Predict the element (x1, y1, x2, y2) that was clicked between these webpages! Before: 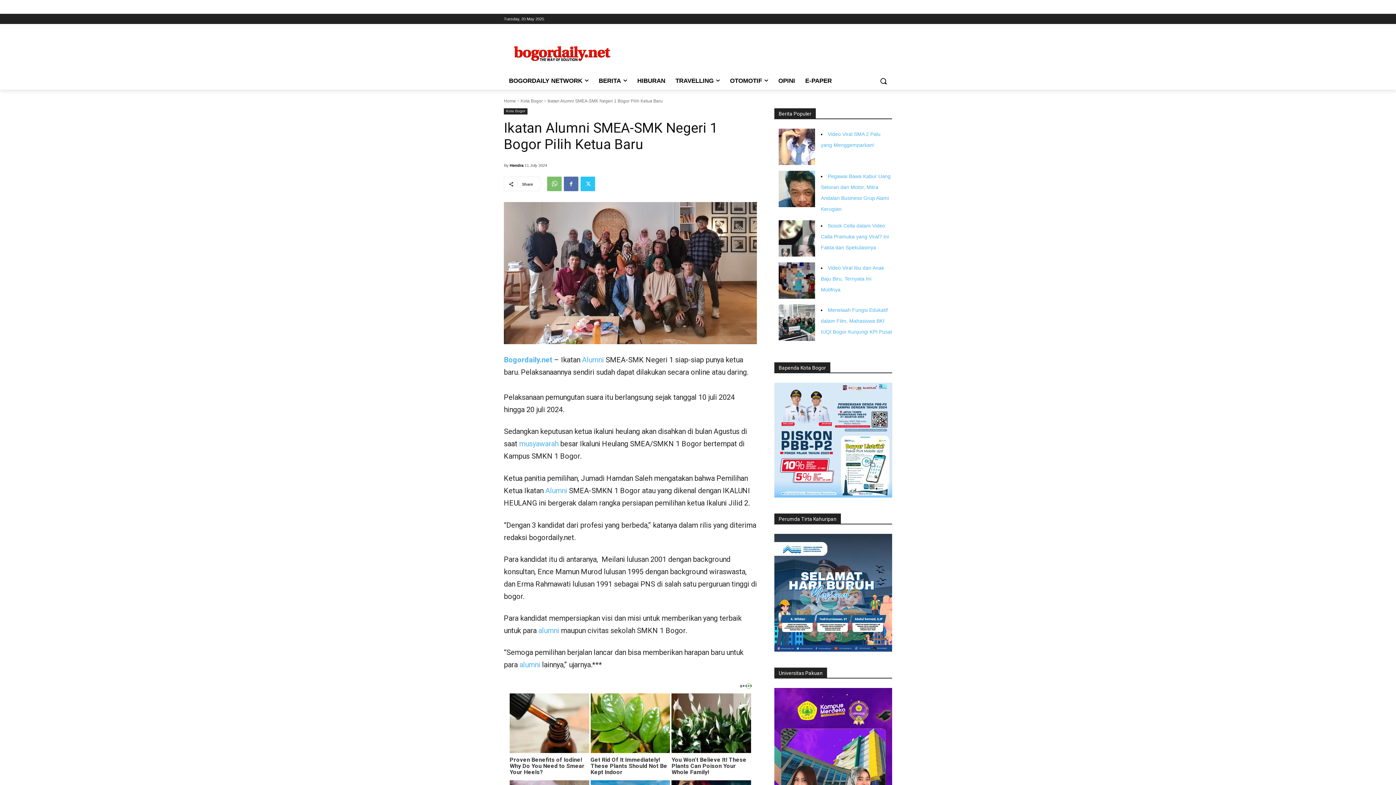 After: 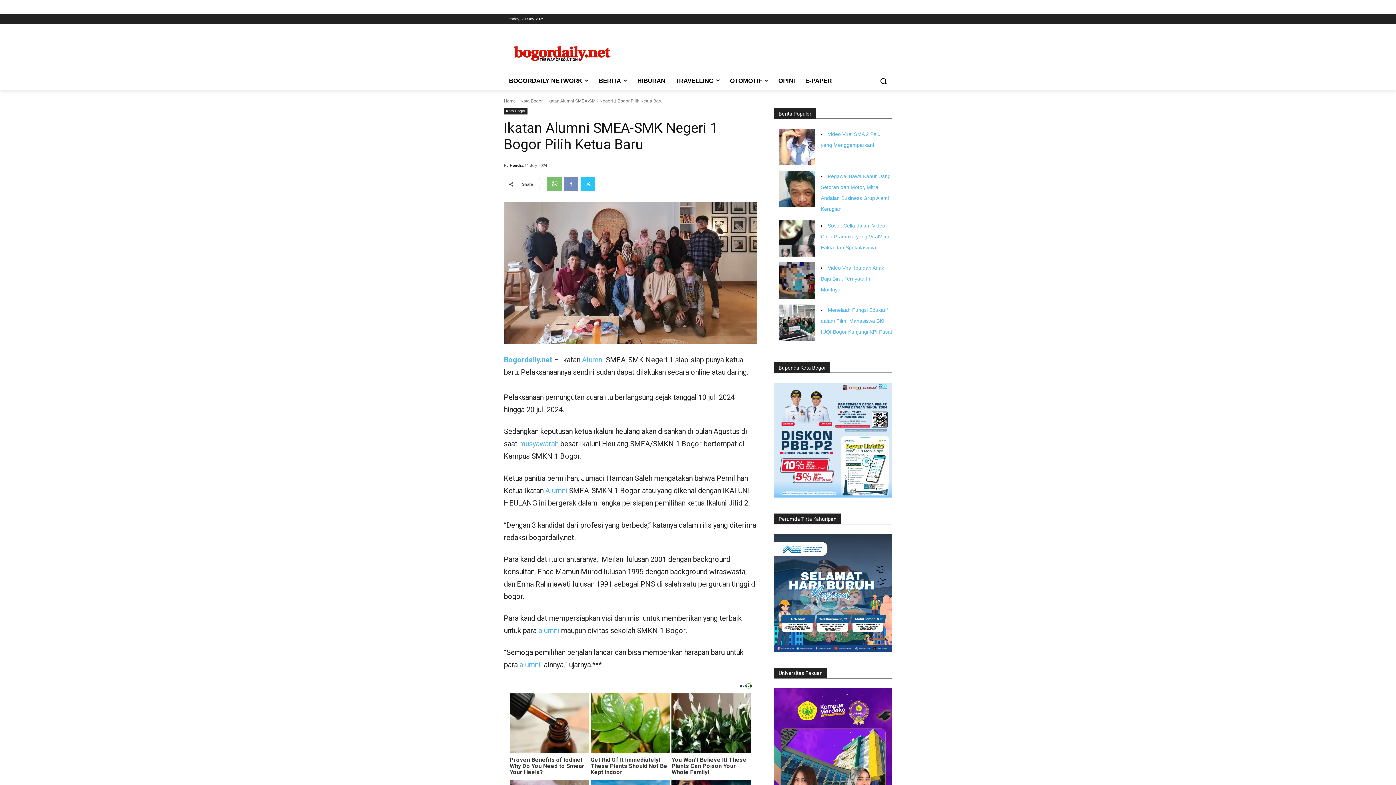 Action: bbox: (564, 176, 578, 191)